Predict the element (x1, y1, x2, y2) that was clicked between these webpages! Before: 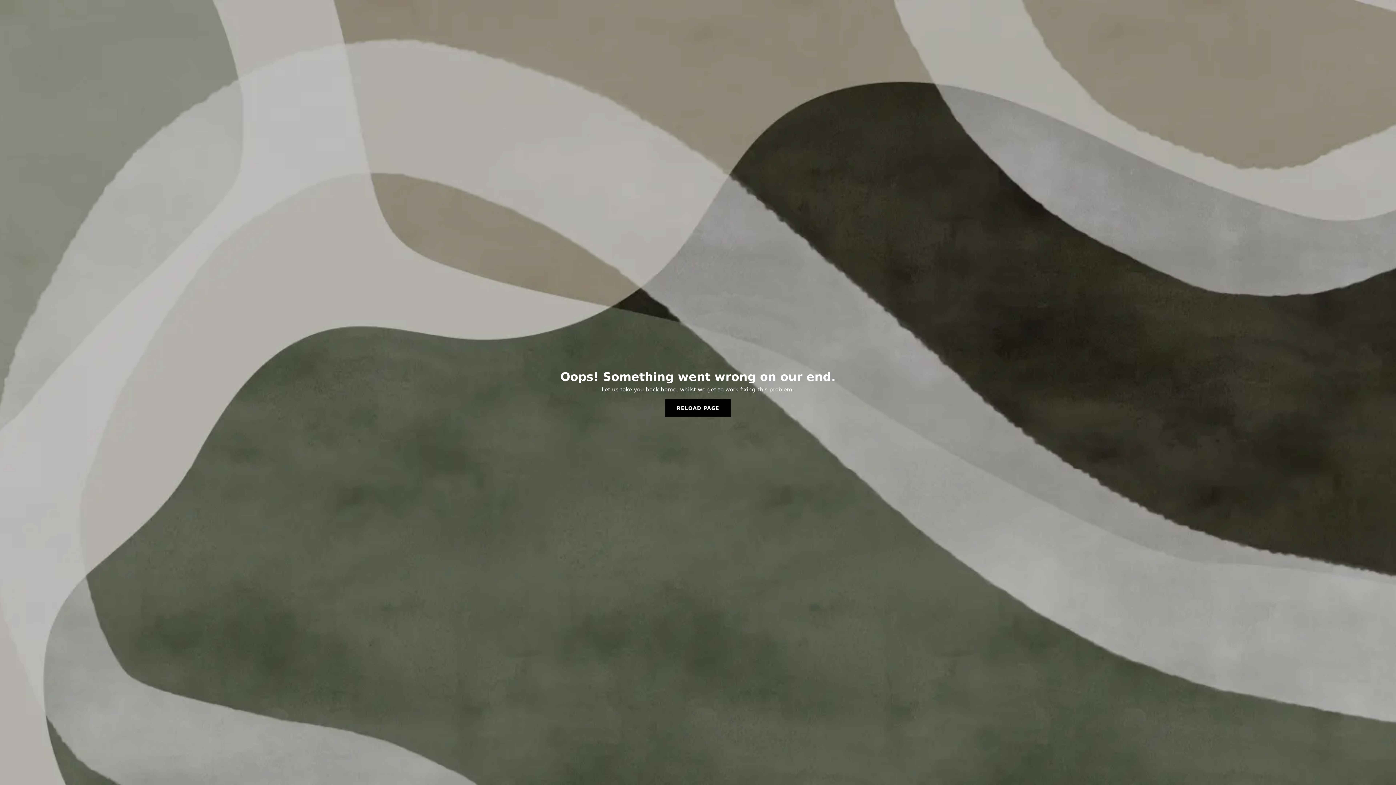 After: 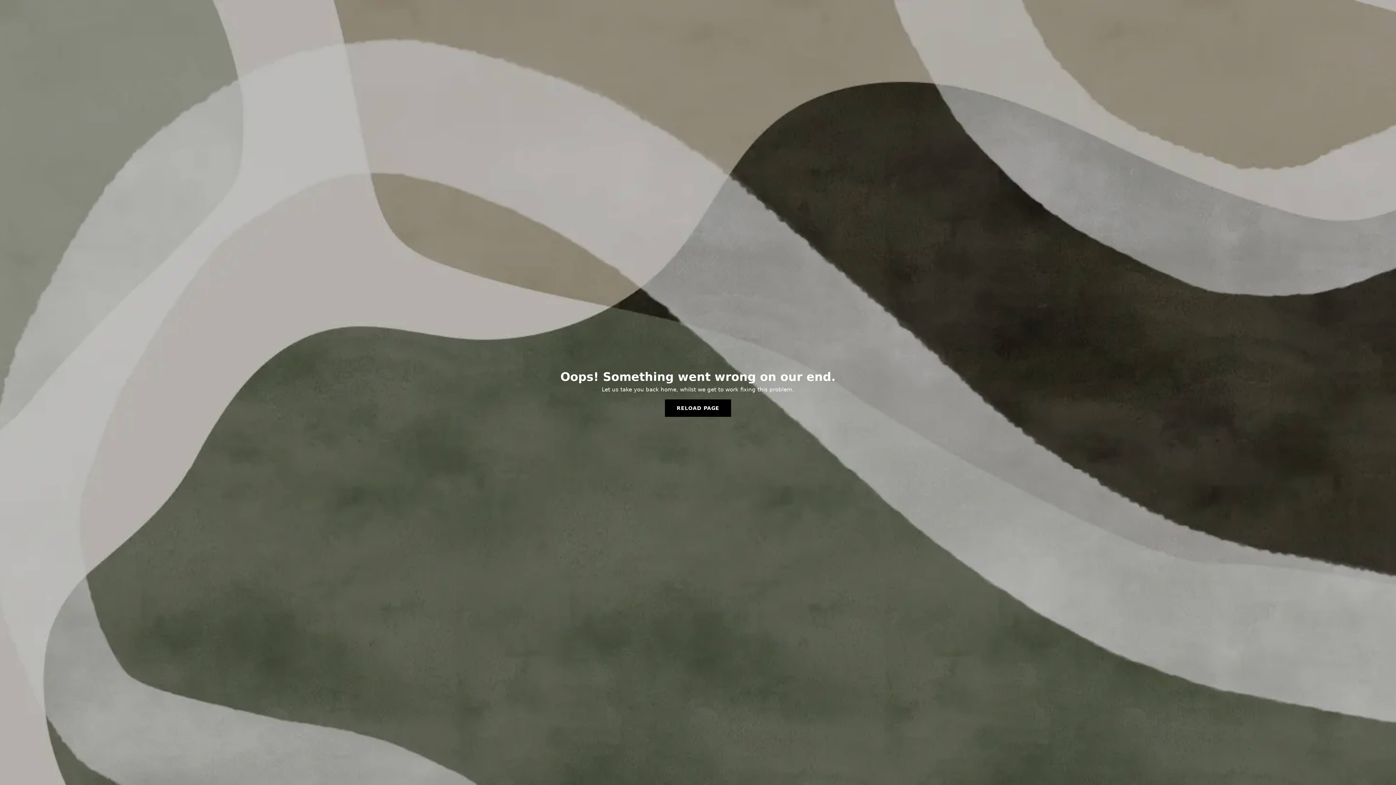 Action: bbox: (665, 399, 731, 417) label: RELOAD PAGE